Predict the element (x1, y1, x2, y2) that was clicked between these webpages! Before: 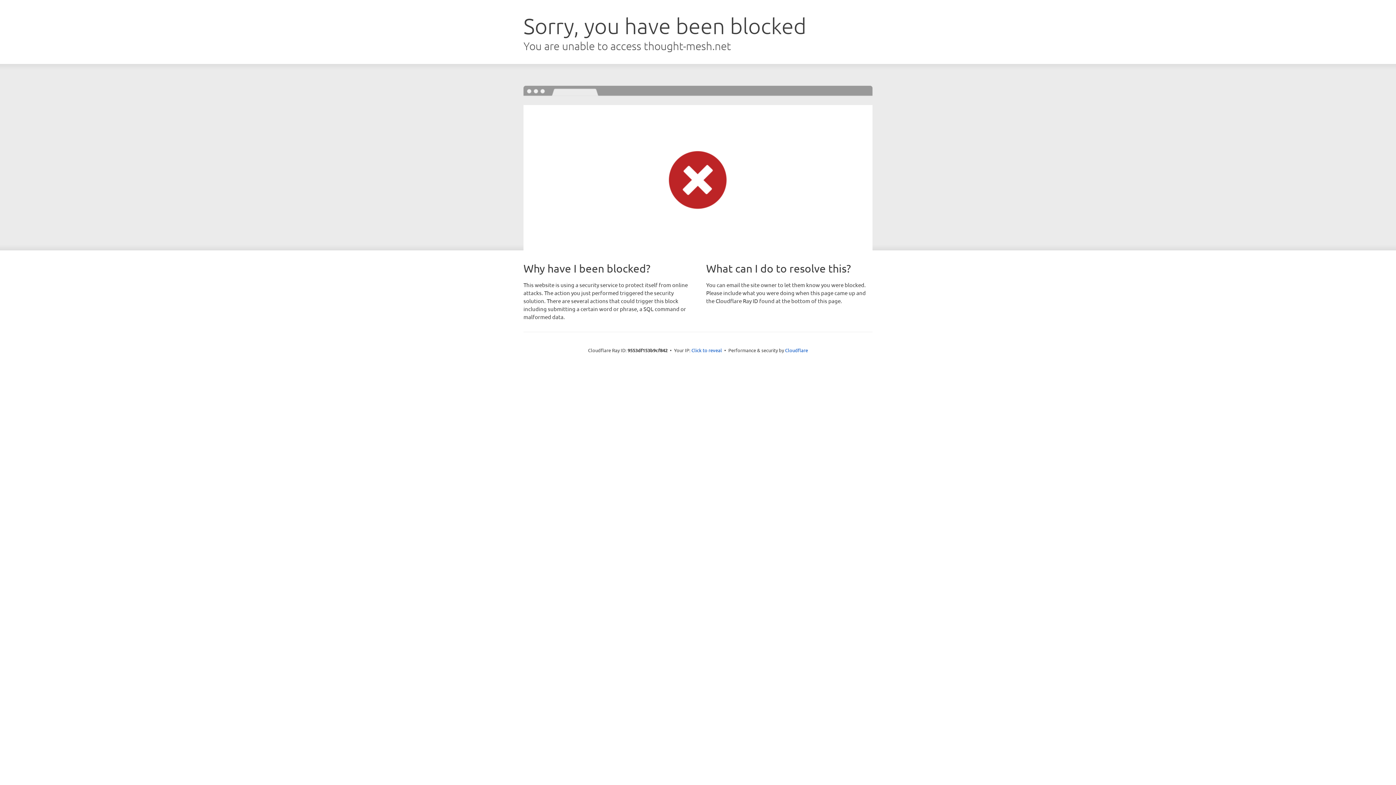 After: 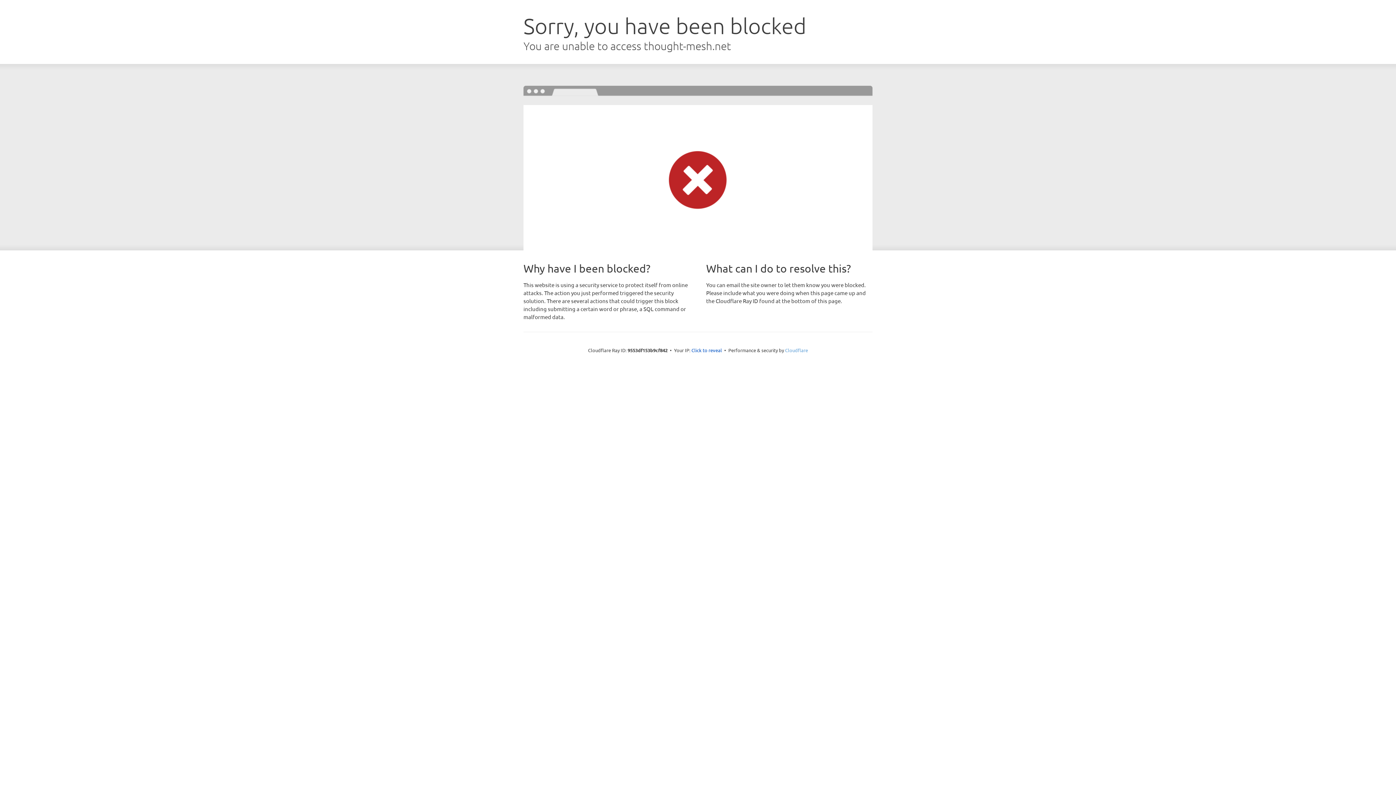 Action: label: Cloudflare bbox: (785, 347, 808, 353)